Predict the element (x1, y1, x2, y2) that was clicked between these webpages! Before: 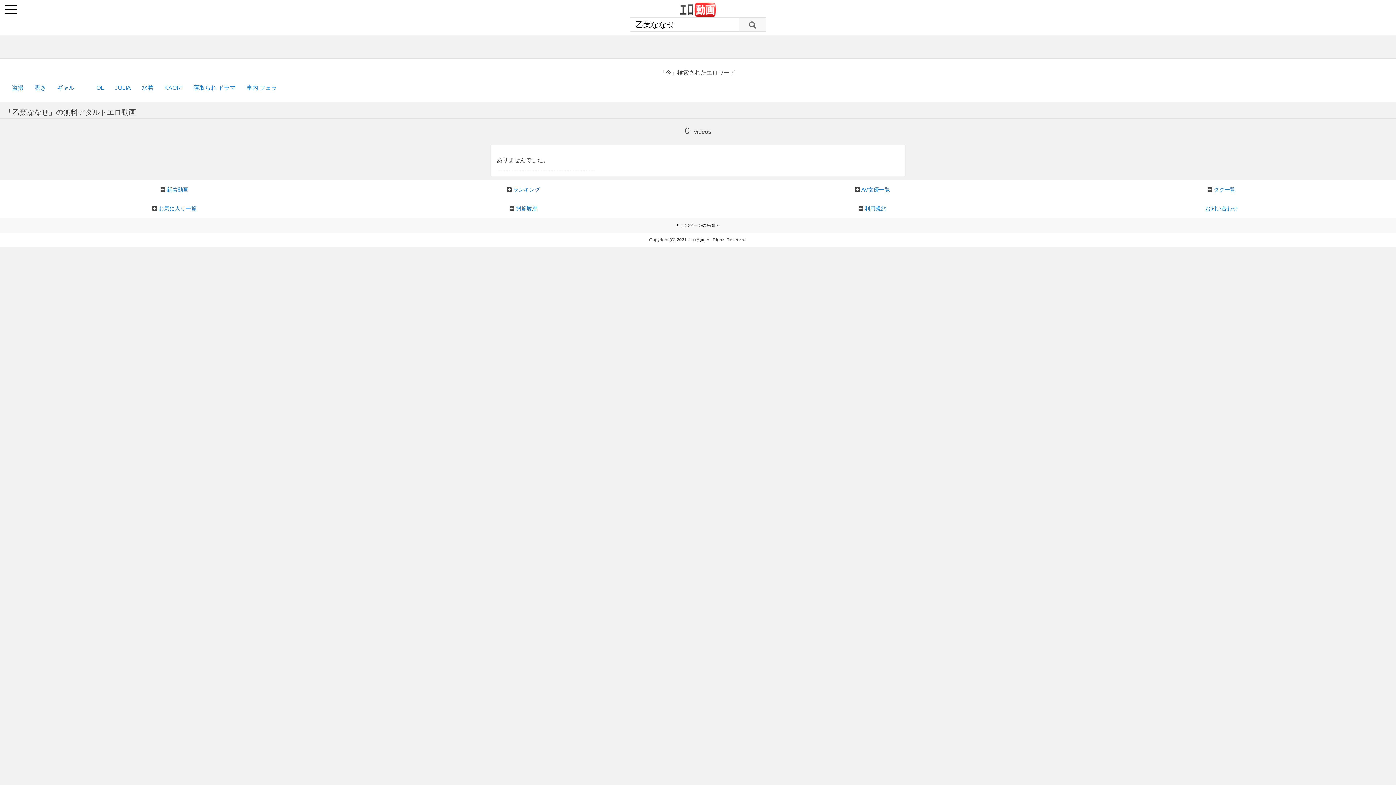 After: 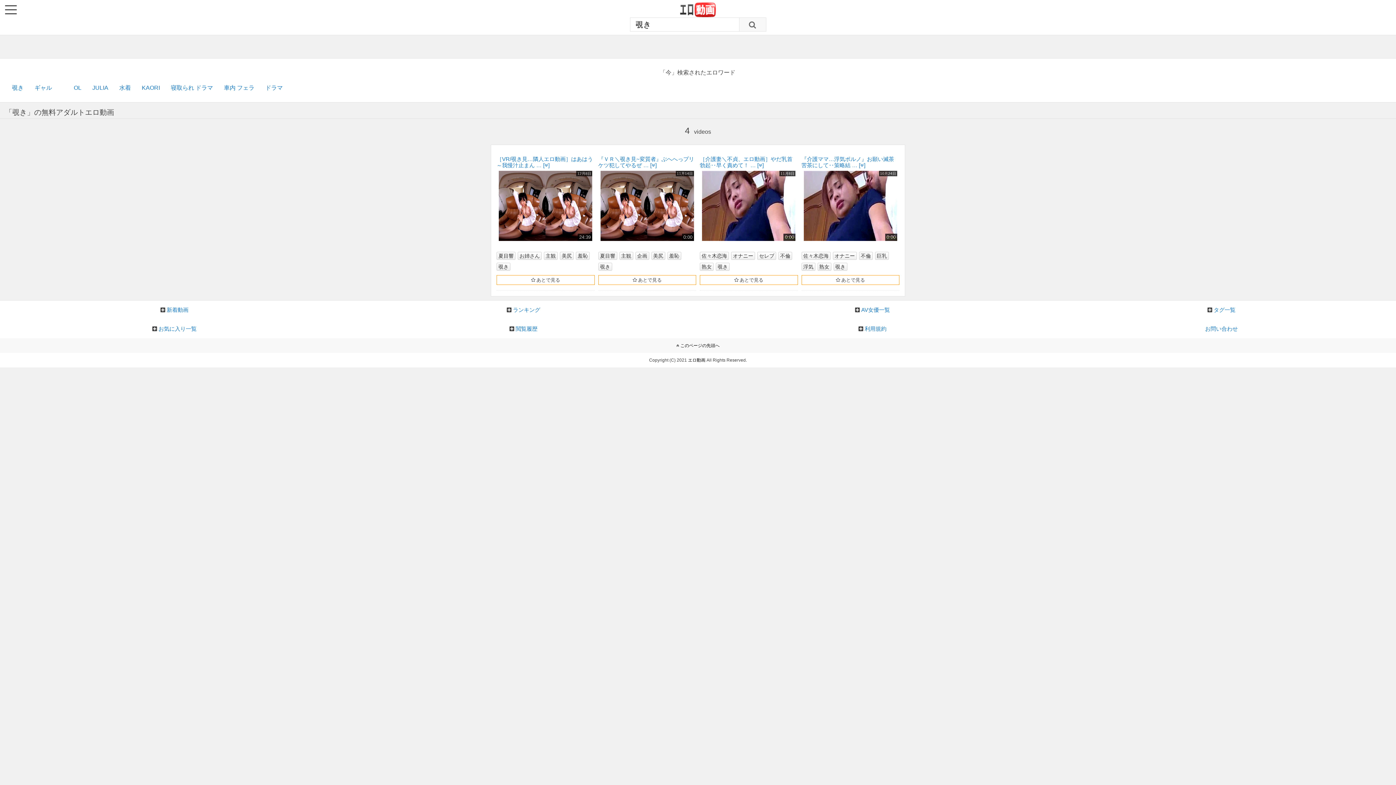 Action: label: 覗き bbox: (34, 84, 46, 90)